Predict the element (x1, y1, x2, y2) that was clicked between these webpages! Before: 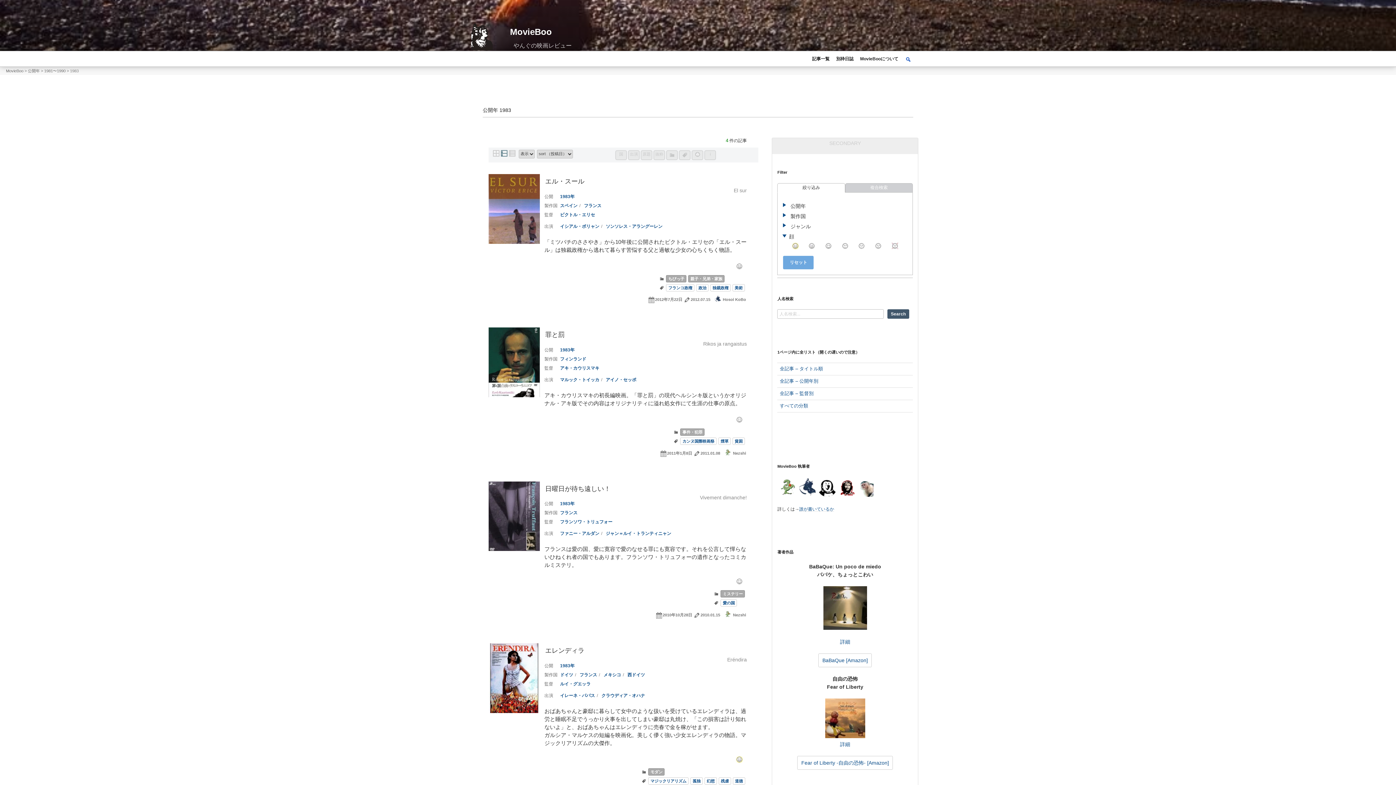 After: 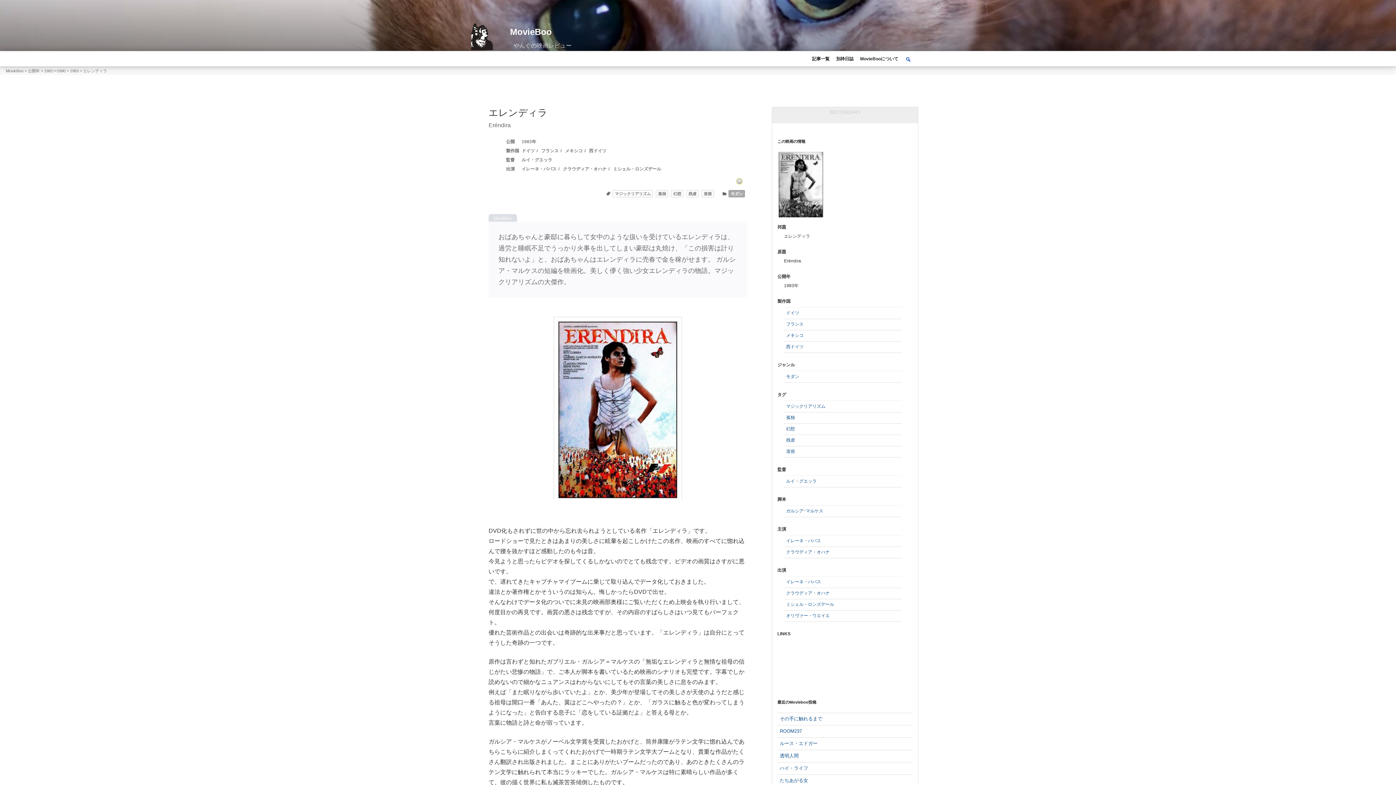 Action: bbox: (488, 643, 540, 715)